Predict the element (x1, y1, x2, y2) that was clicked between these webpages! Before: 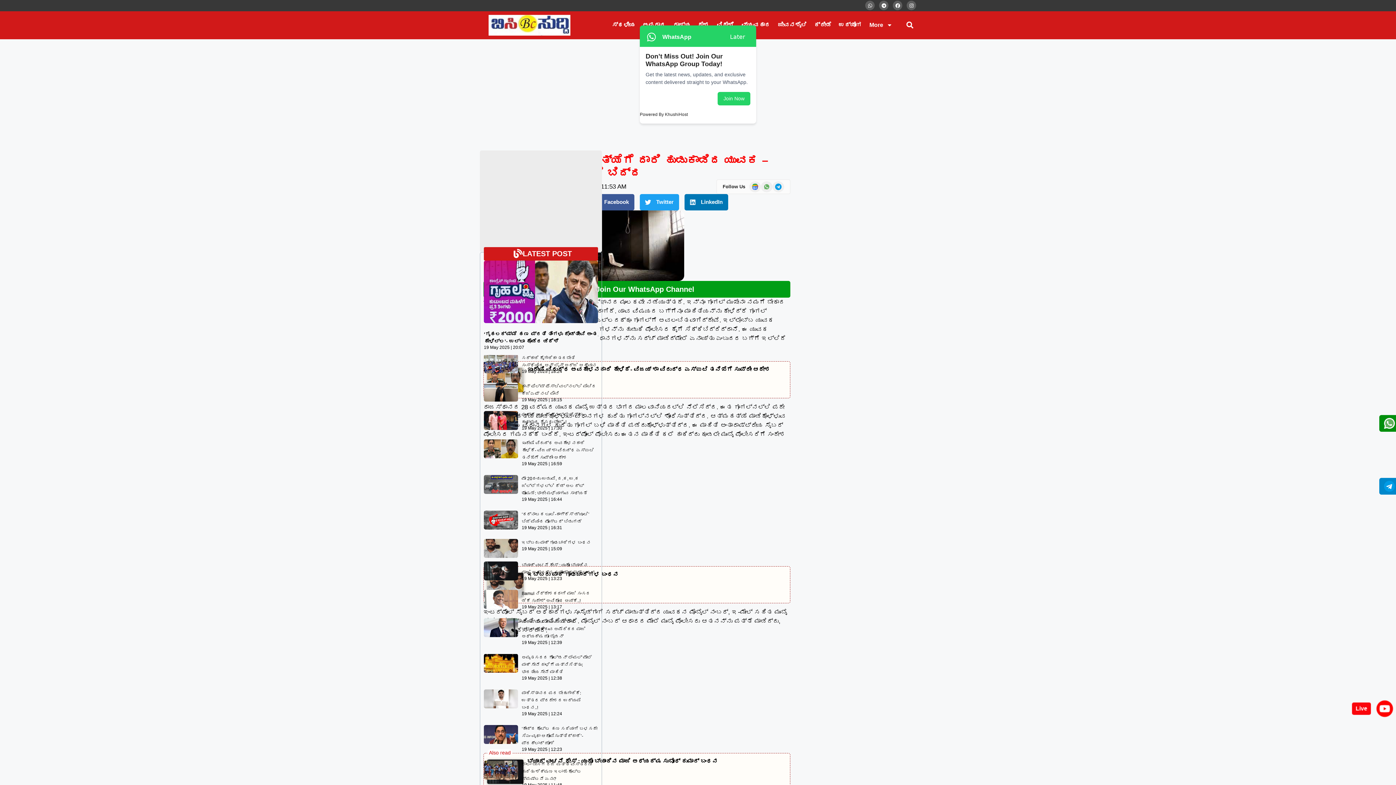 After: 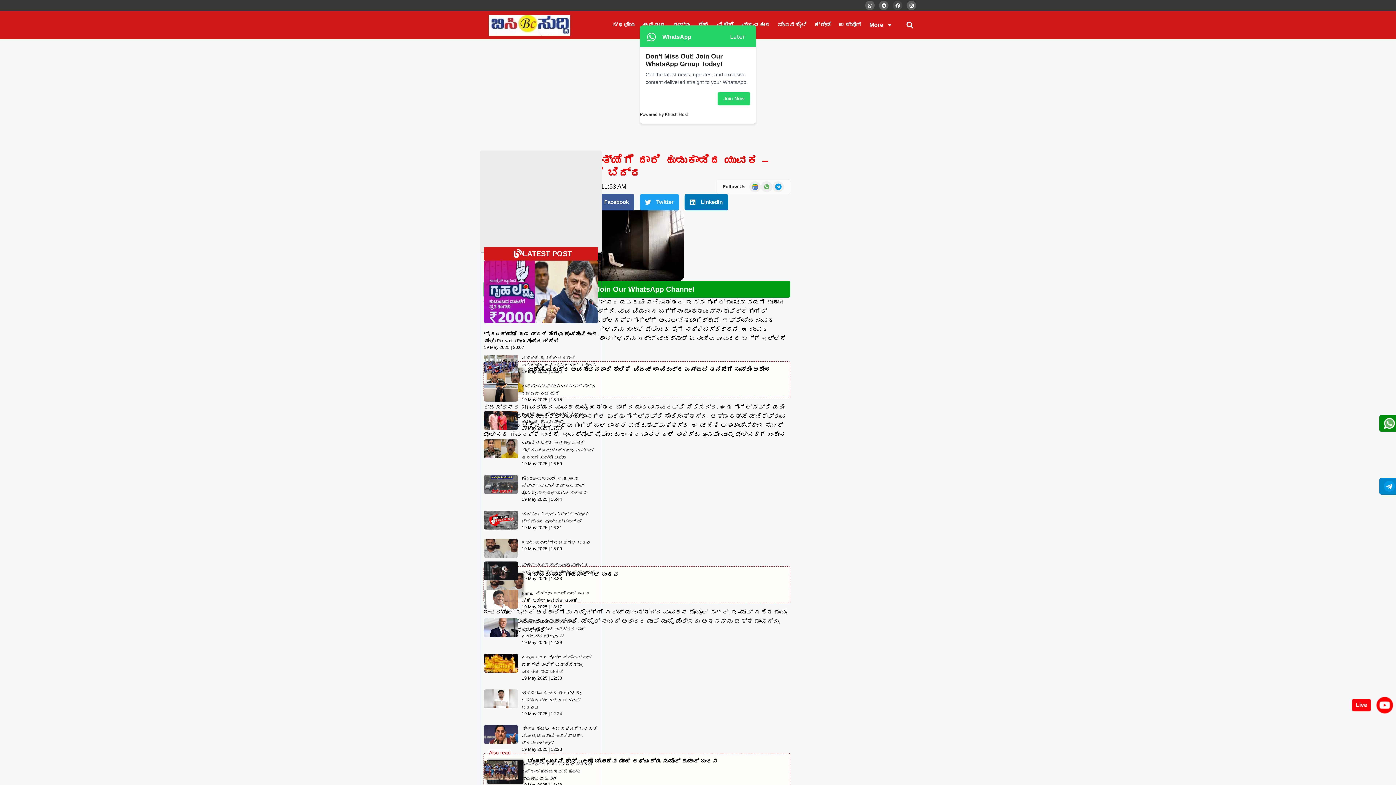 Action: label: Facebook bbox: (893, 0, 902, 10)